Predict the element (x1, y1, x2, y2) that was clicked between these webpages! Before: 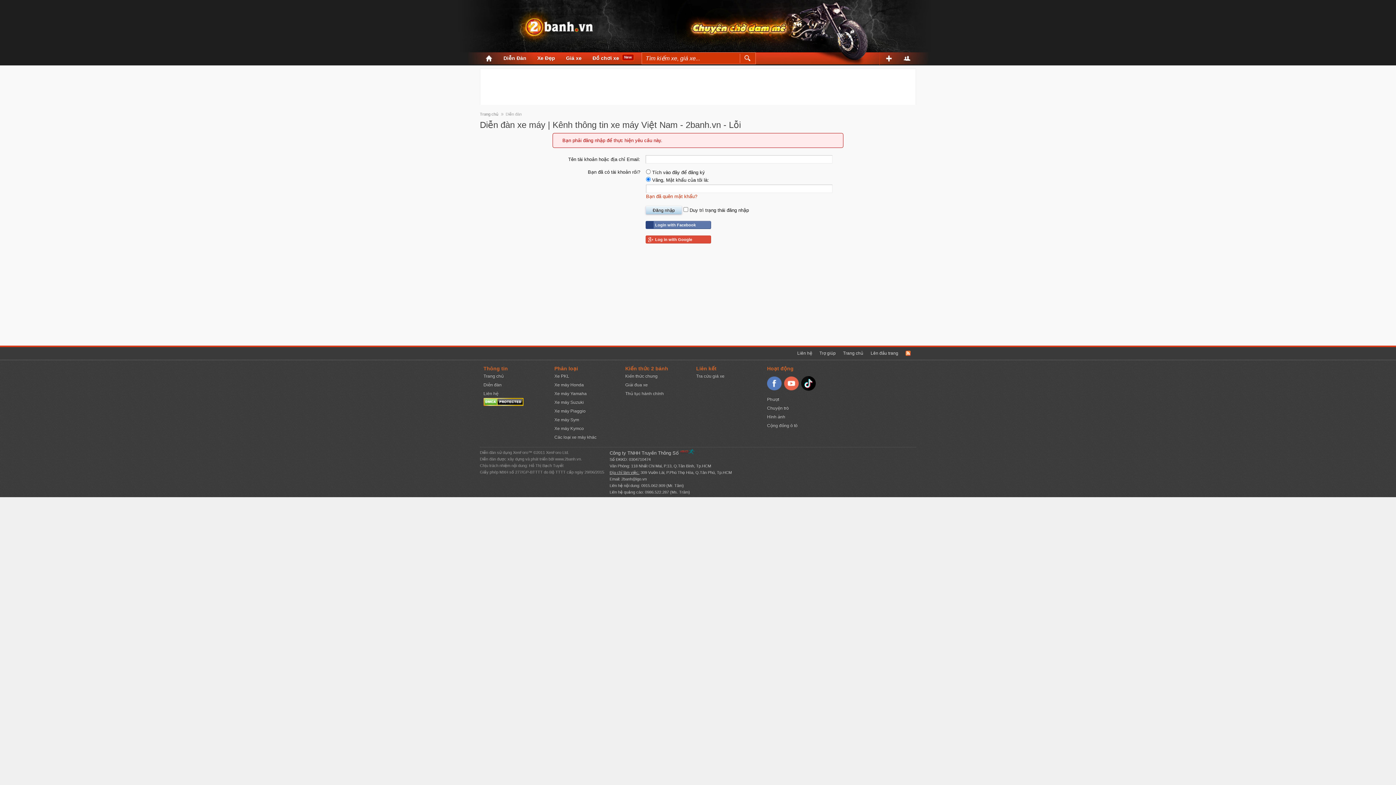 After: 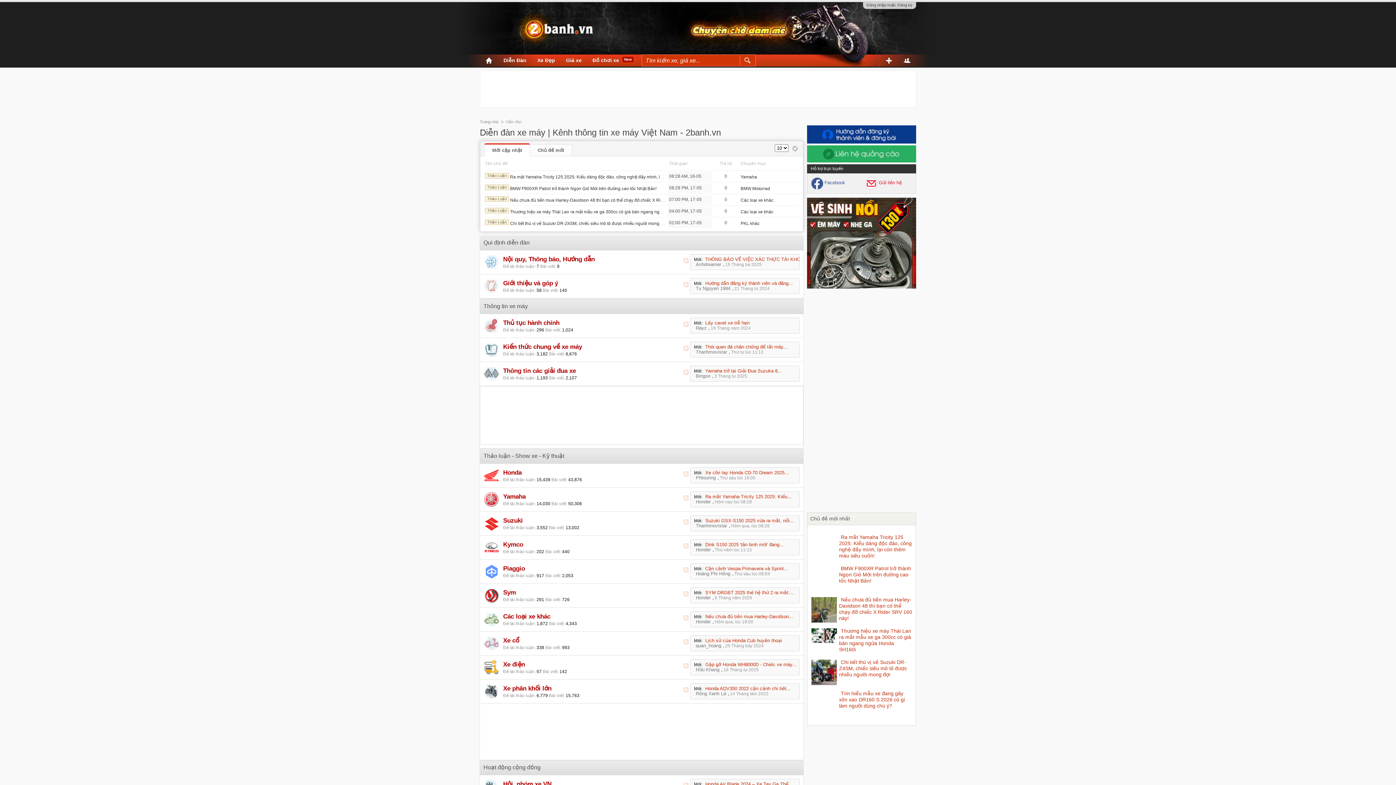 Action: label: Diễn đàn bbox: (483, 382, 501, 387)